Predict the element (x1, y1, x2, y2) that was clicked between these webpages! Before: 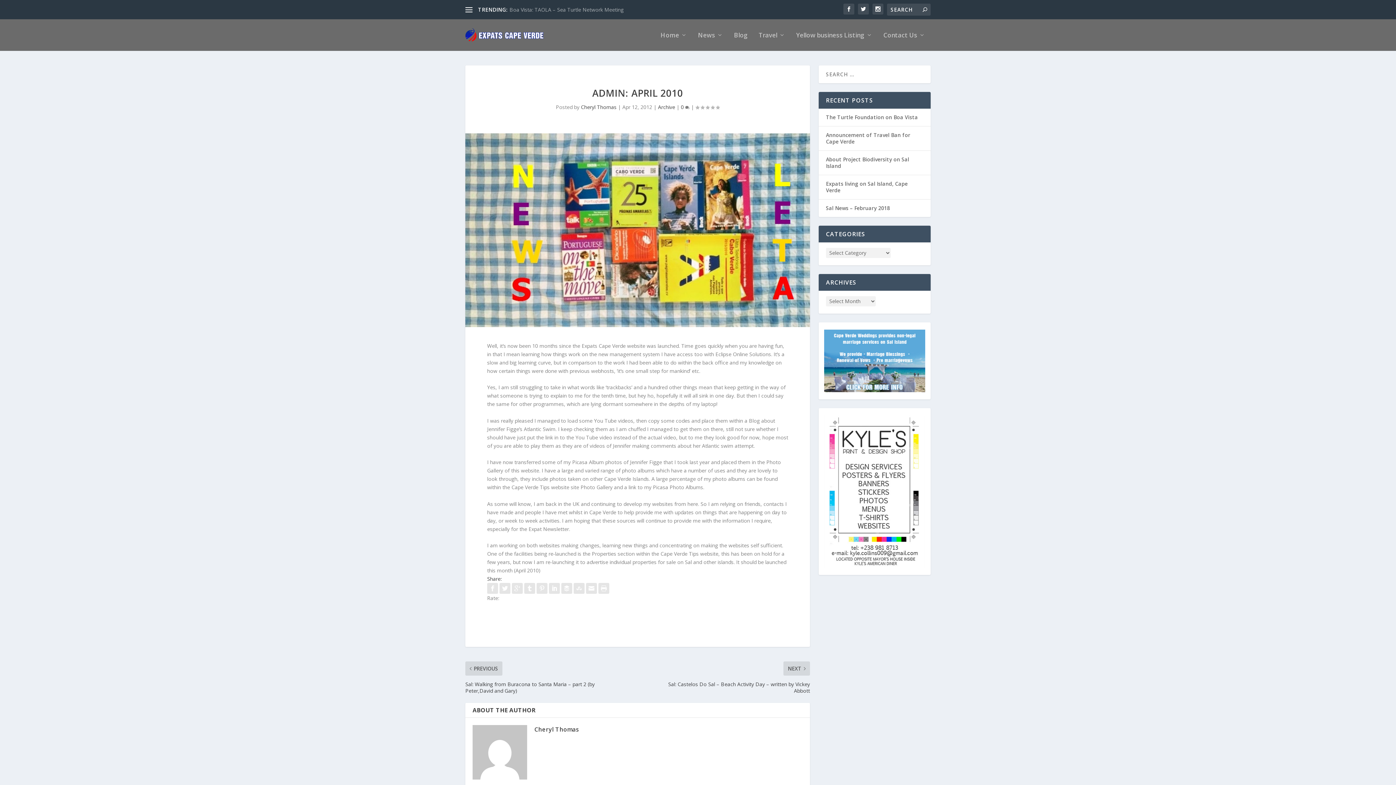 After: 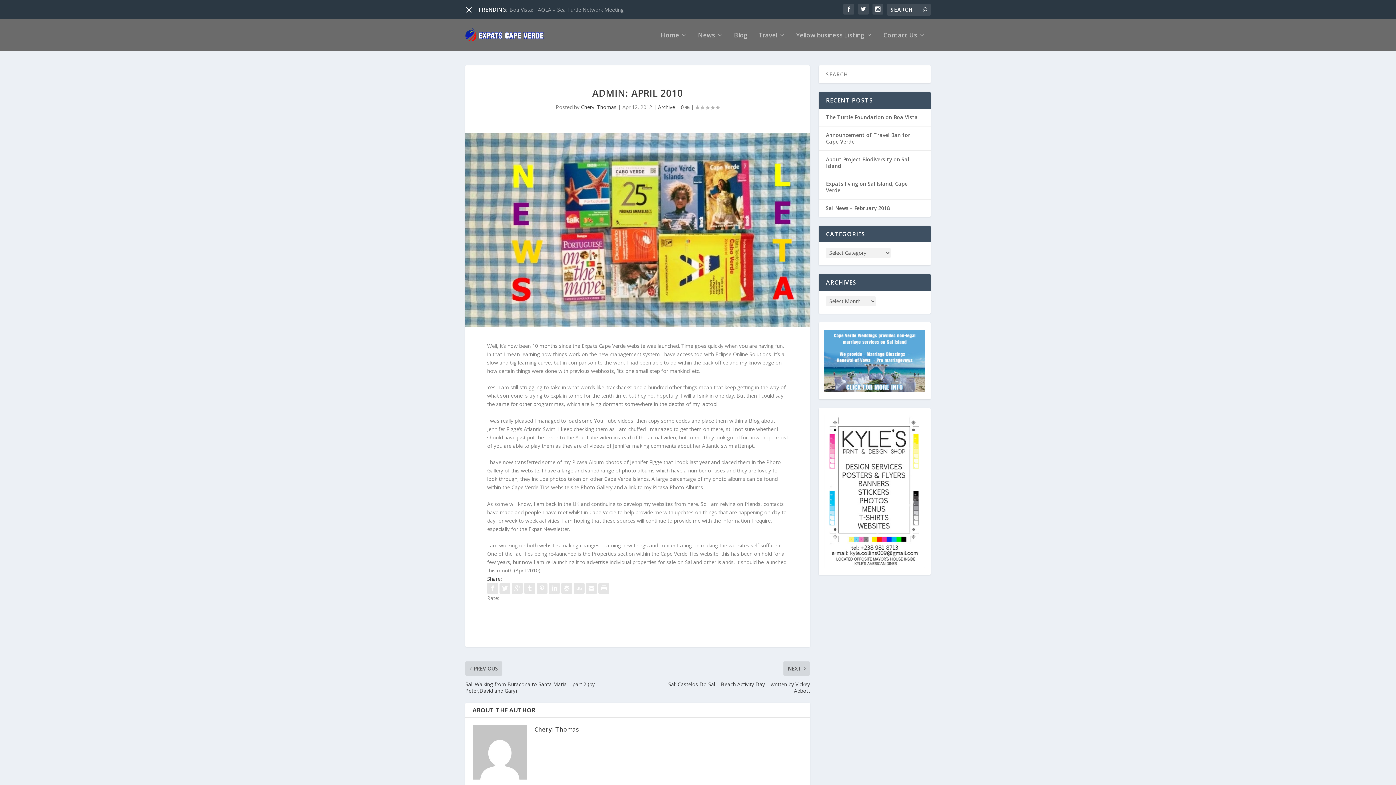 Action: bbox: (465, 6, 472, 13)